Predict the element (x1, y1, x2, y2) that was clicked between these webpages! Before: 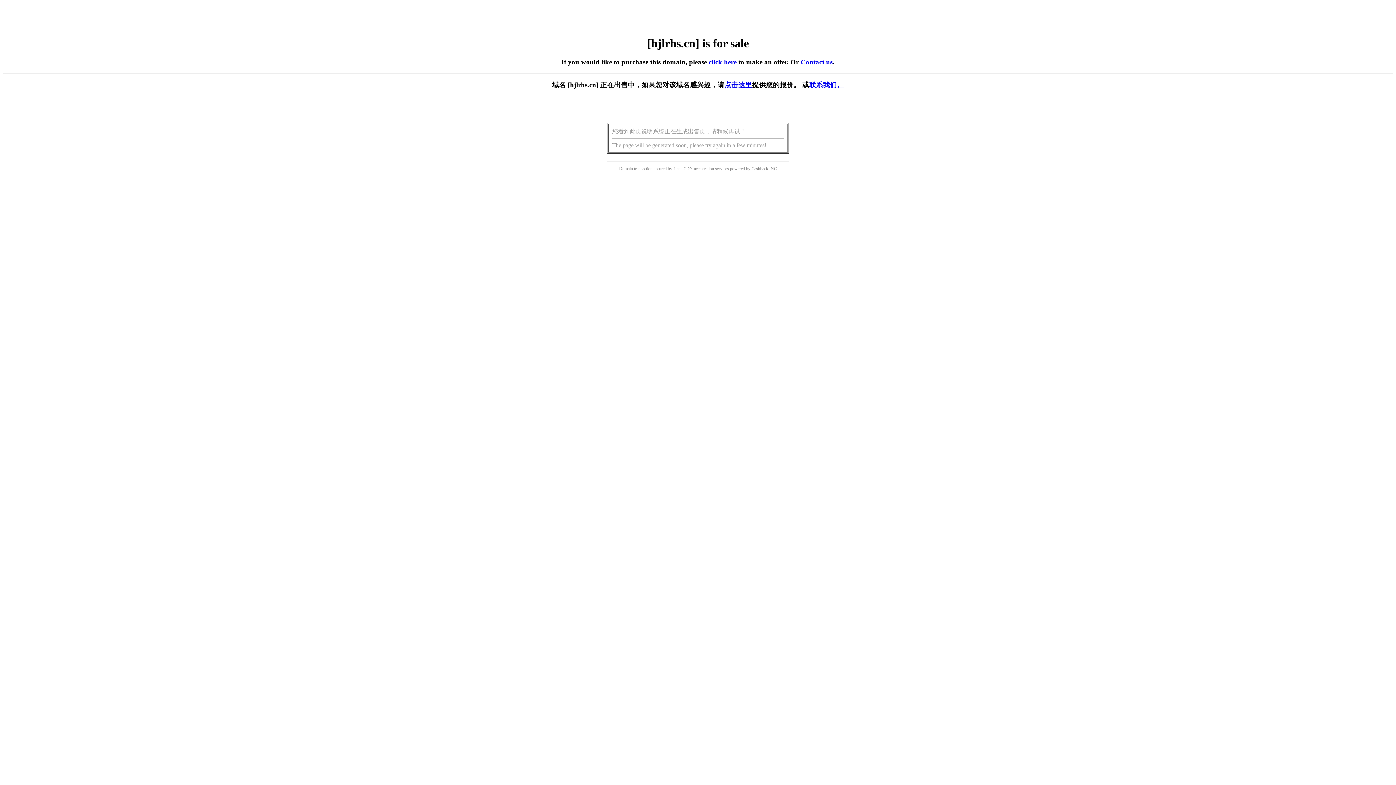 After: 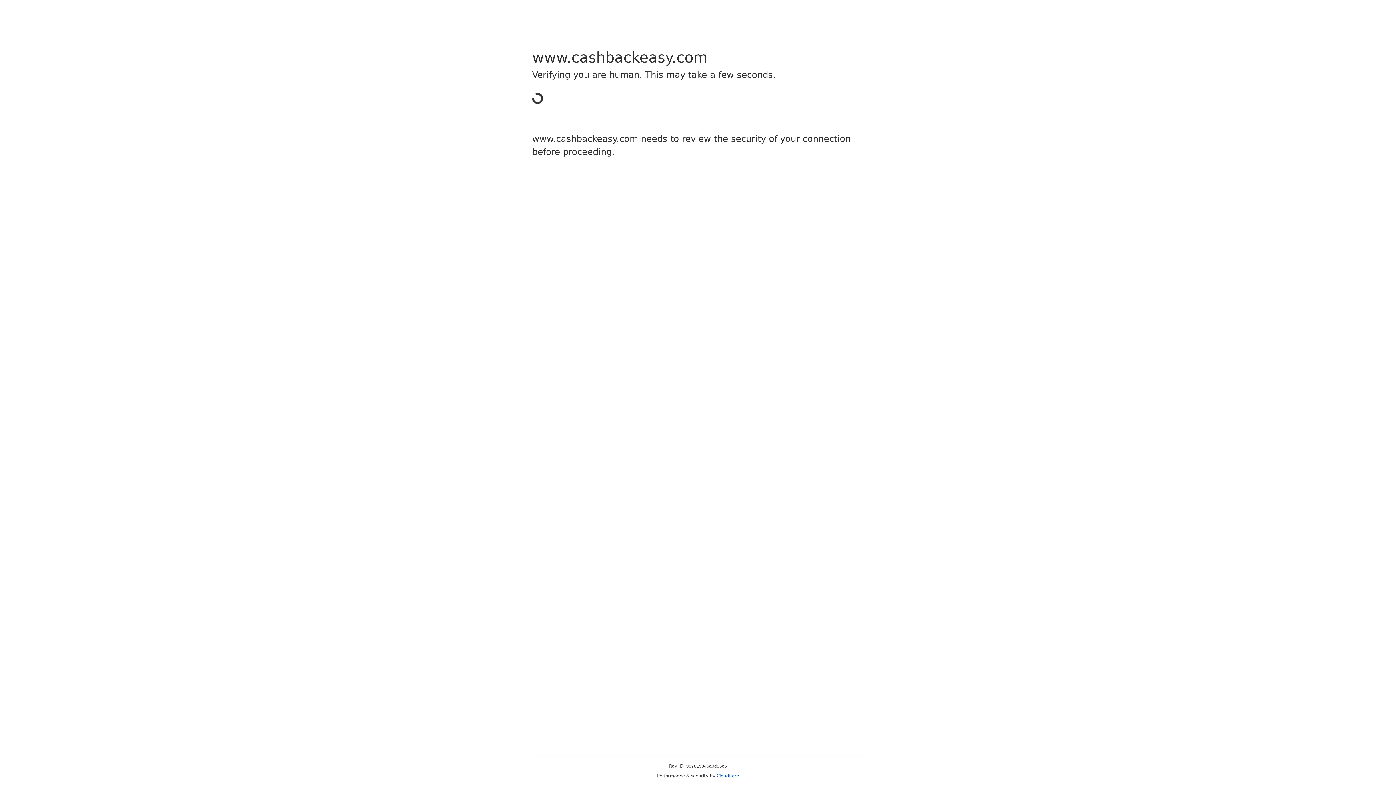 Action: bbox: (751, 166, 768, 171) label: Cashback